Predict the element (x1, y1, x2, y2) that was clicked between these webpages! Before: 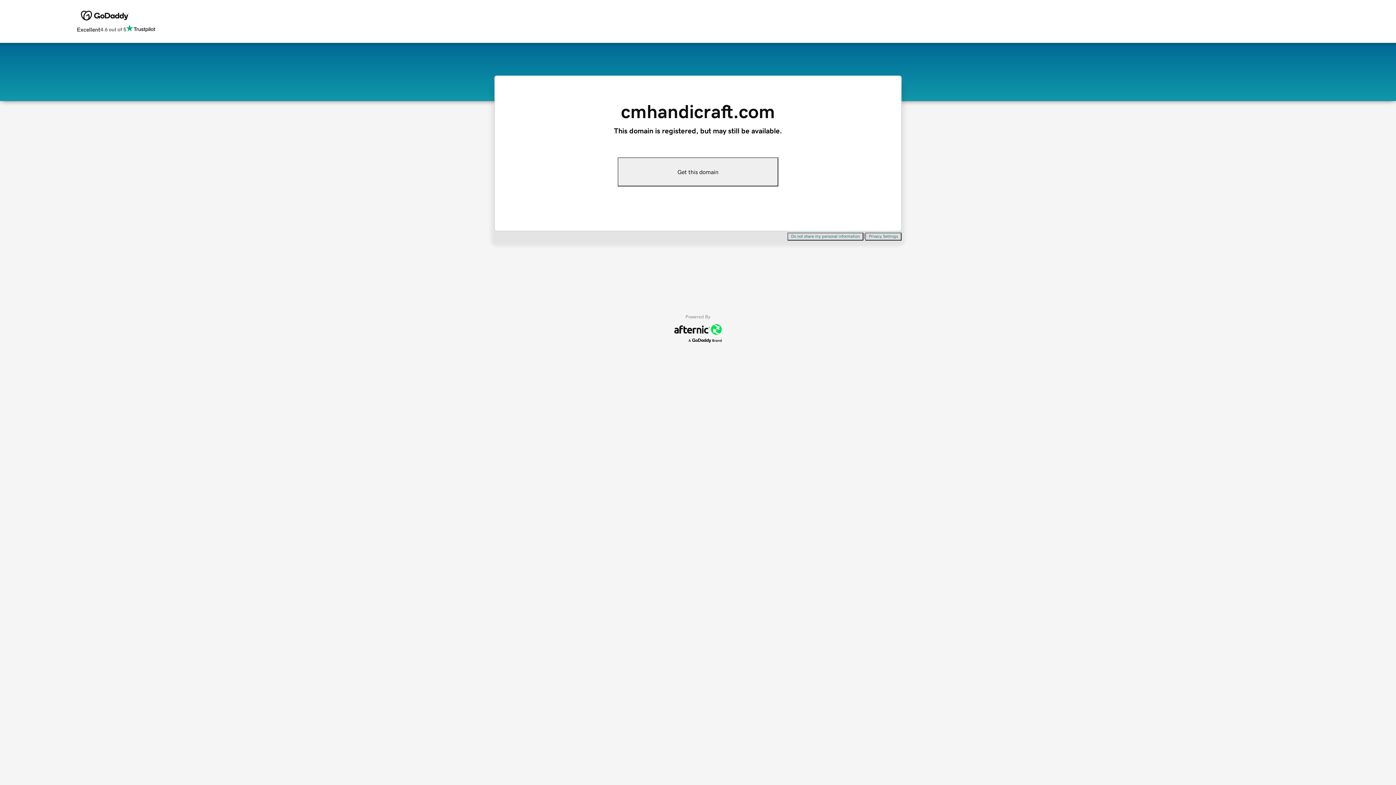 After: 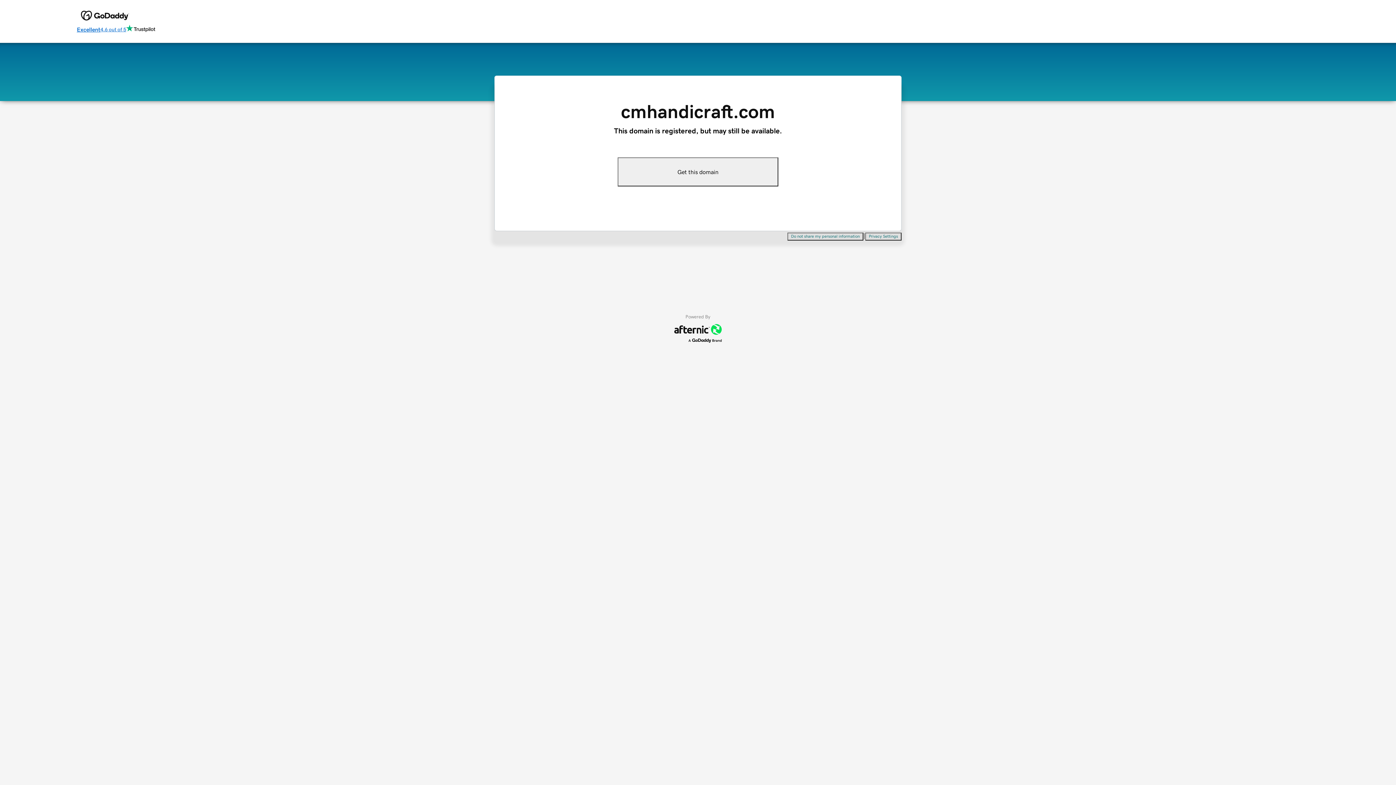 Action: bbox: (76, 24, 155, 34) label: Excellent
4.6 out of 5